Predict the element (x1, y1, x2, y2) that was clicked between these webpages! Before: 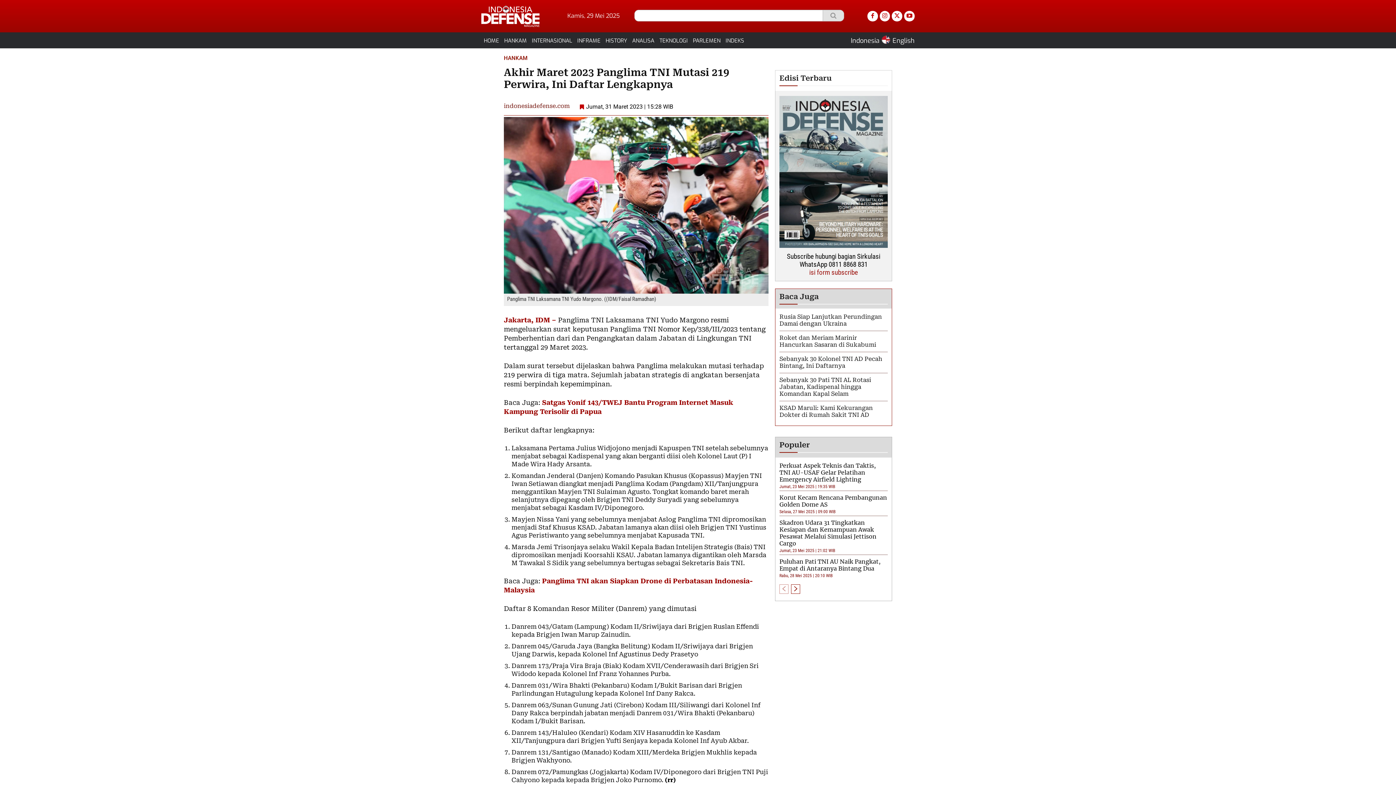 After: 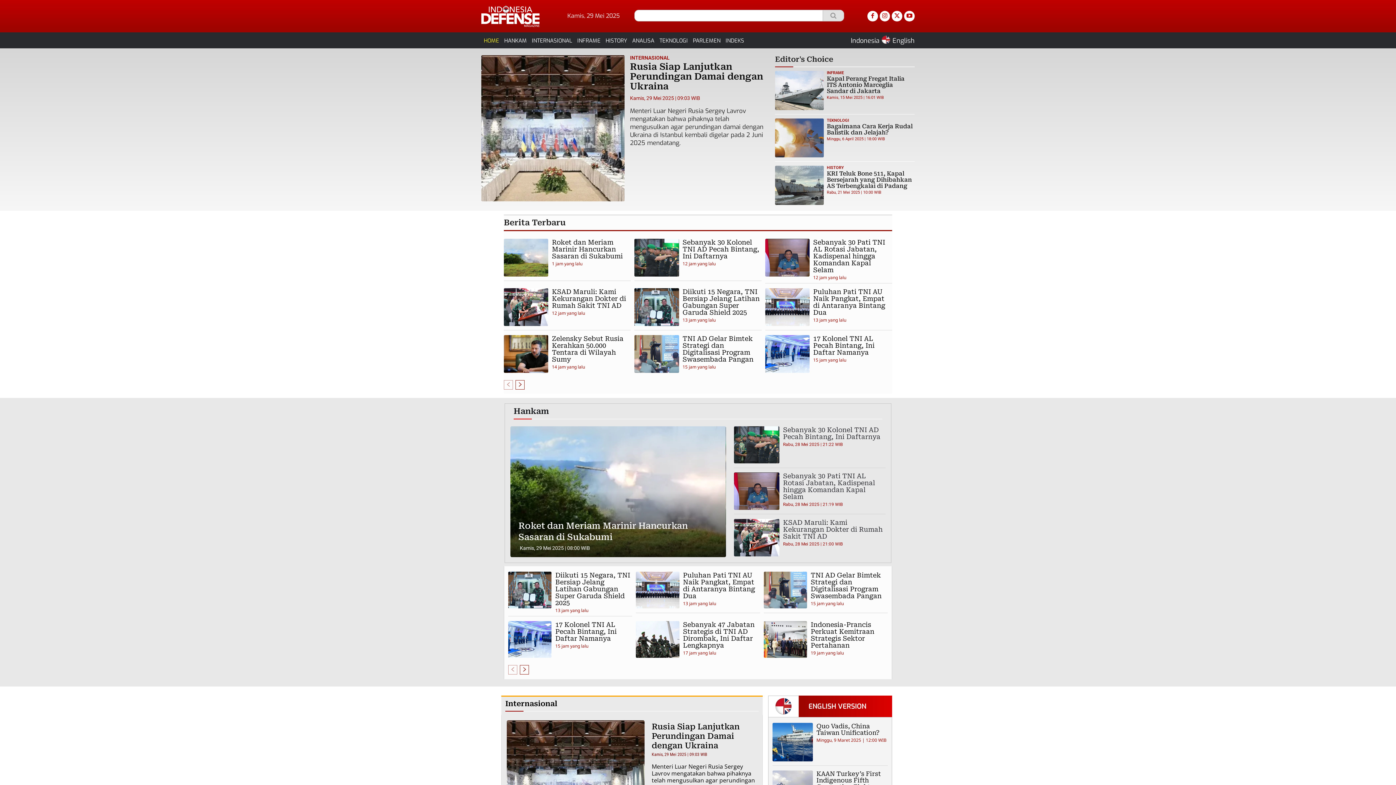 Action: bbox: (851, 36, 879, 45) label: Indonesia